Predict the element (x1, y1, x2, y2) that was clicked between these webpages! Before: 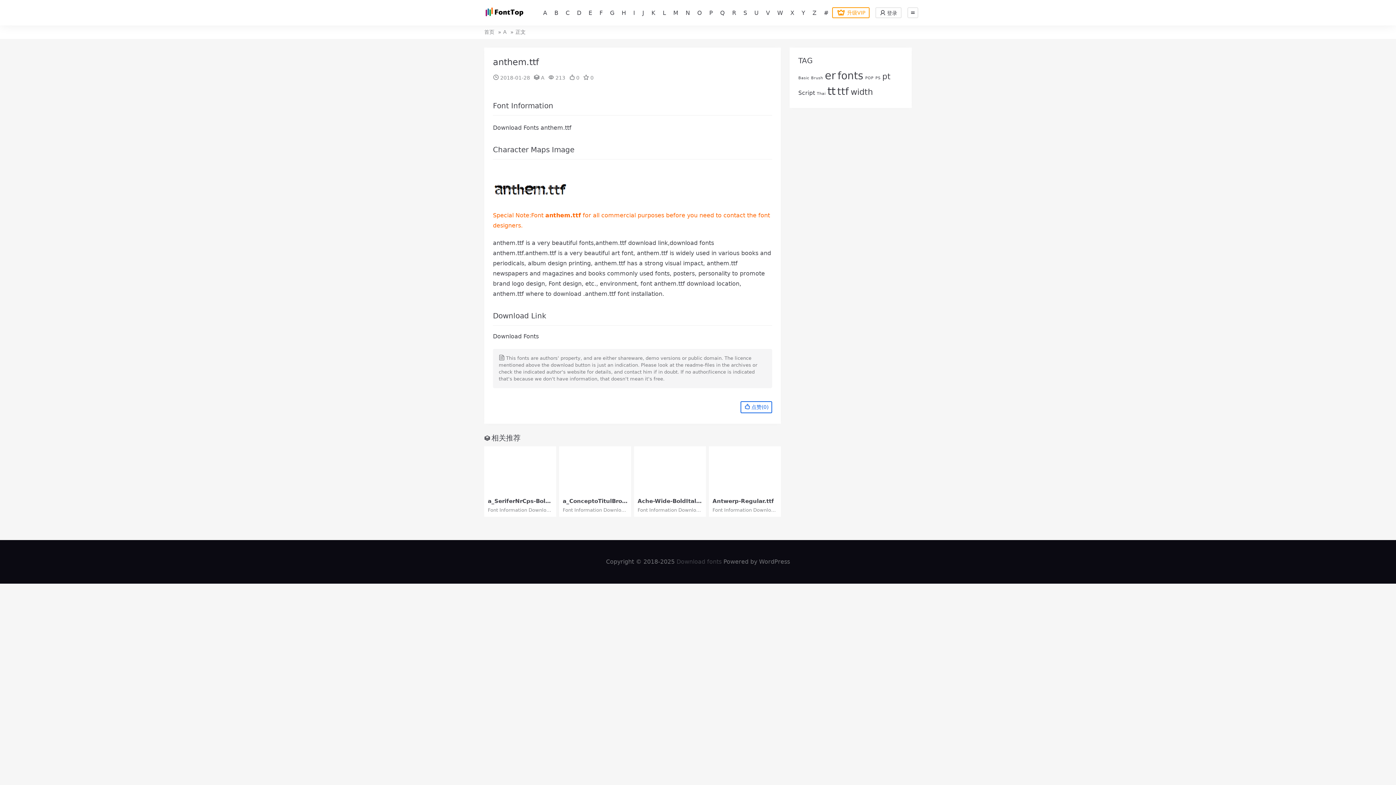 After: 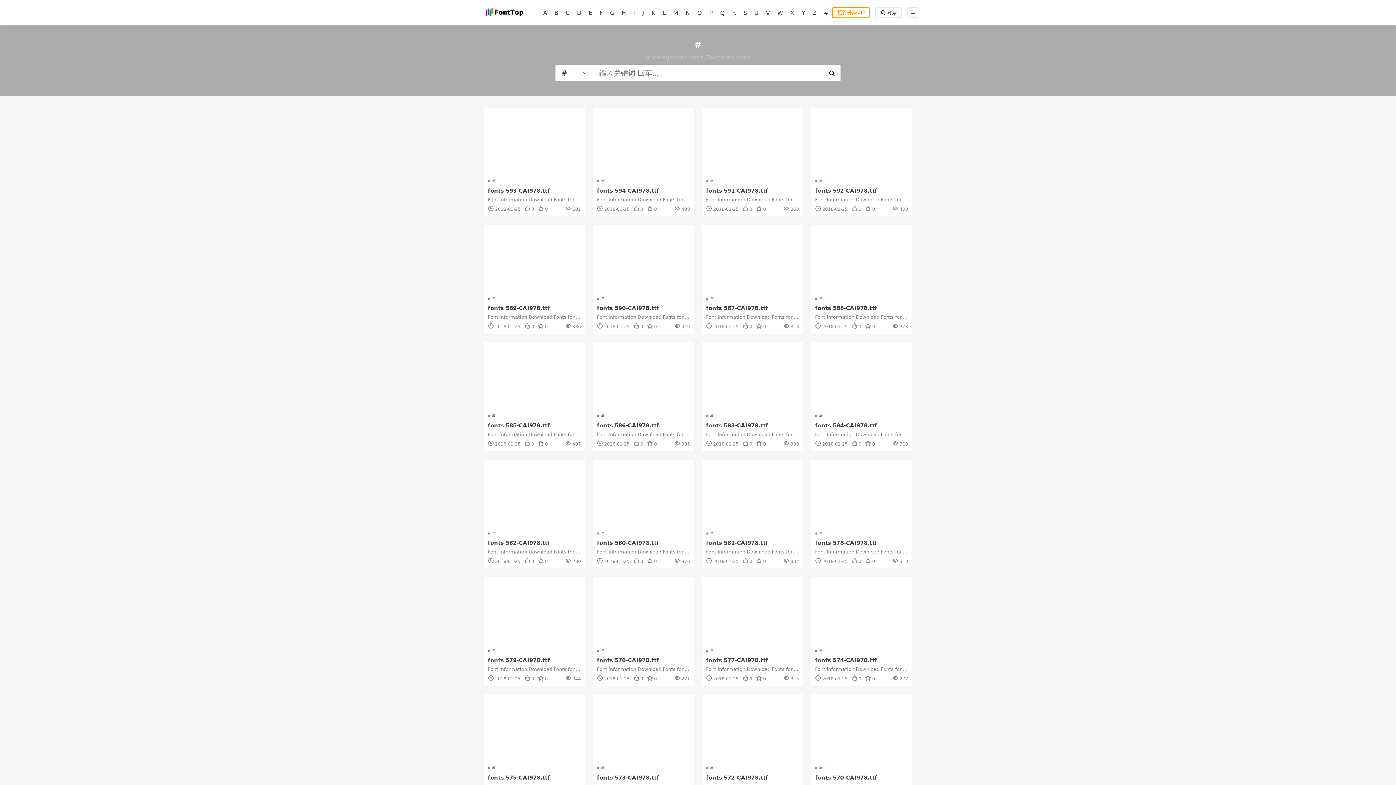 Action: bbox: (824, 0, 828, 25) label: #